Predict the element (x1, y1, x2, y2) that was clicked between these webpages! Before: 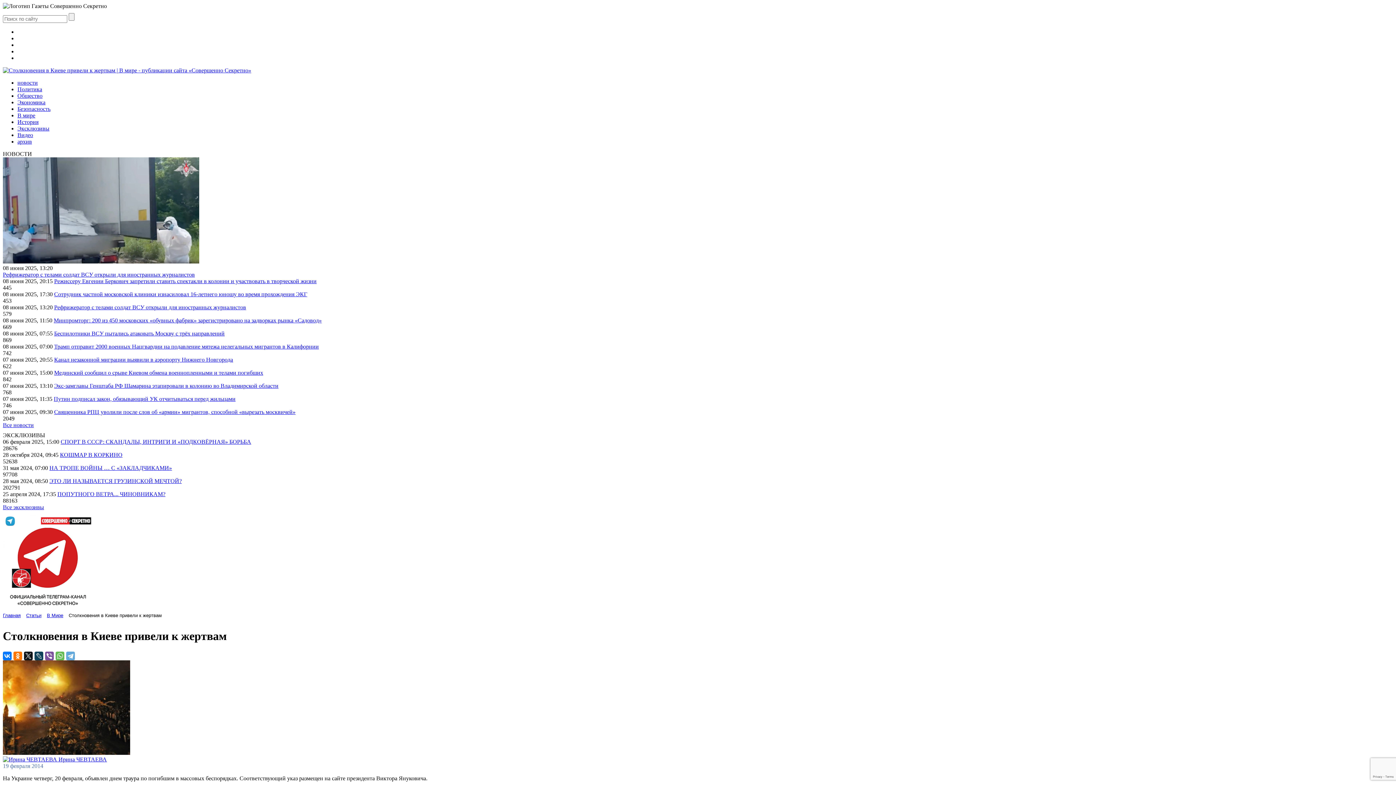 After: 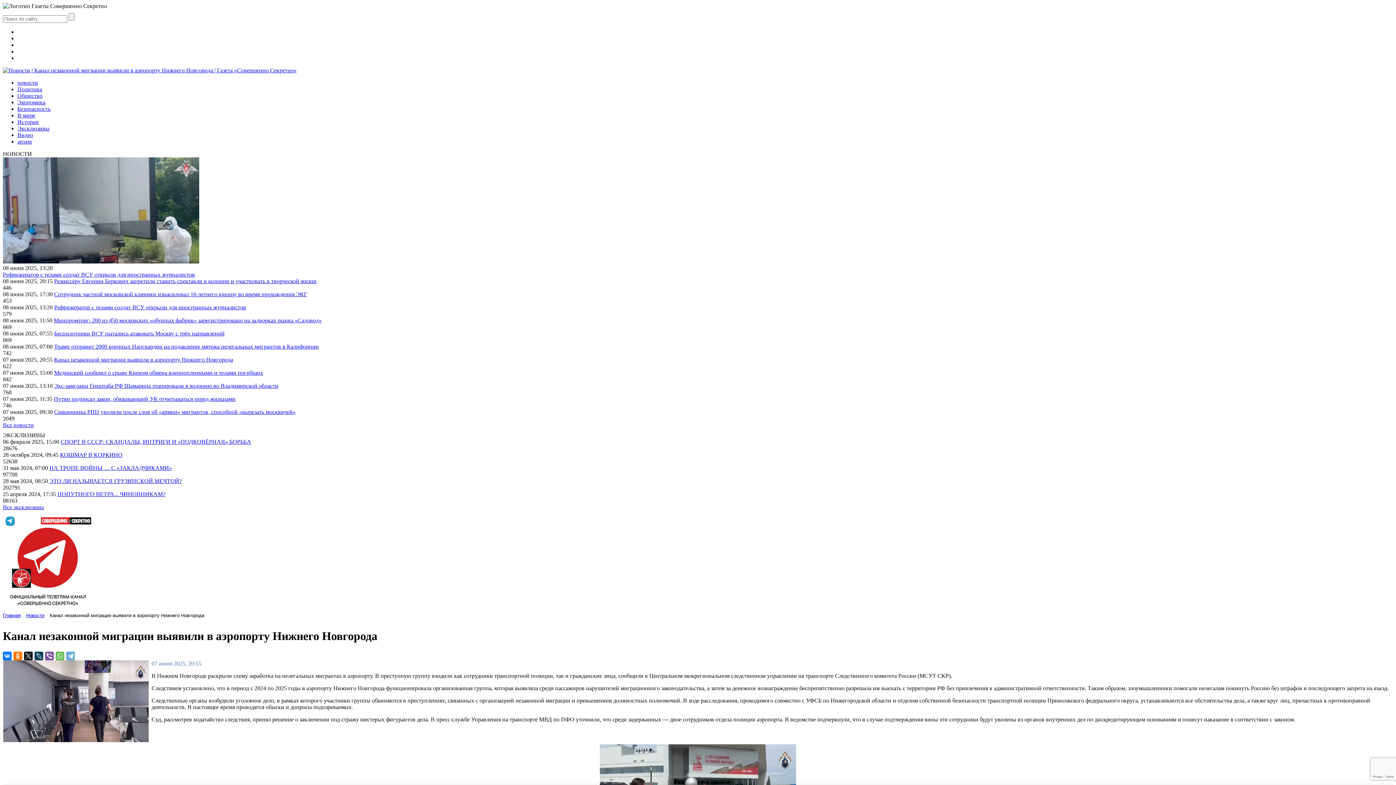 Action: label: Канал незаконной миграции выявили в аэропорту Нижнего Новгорода bbox: (54, 356, 233, 362)